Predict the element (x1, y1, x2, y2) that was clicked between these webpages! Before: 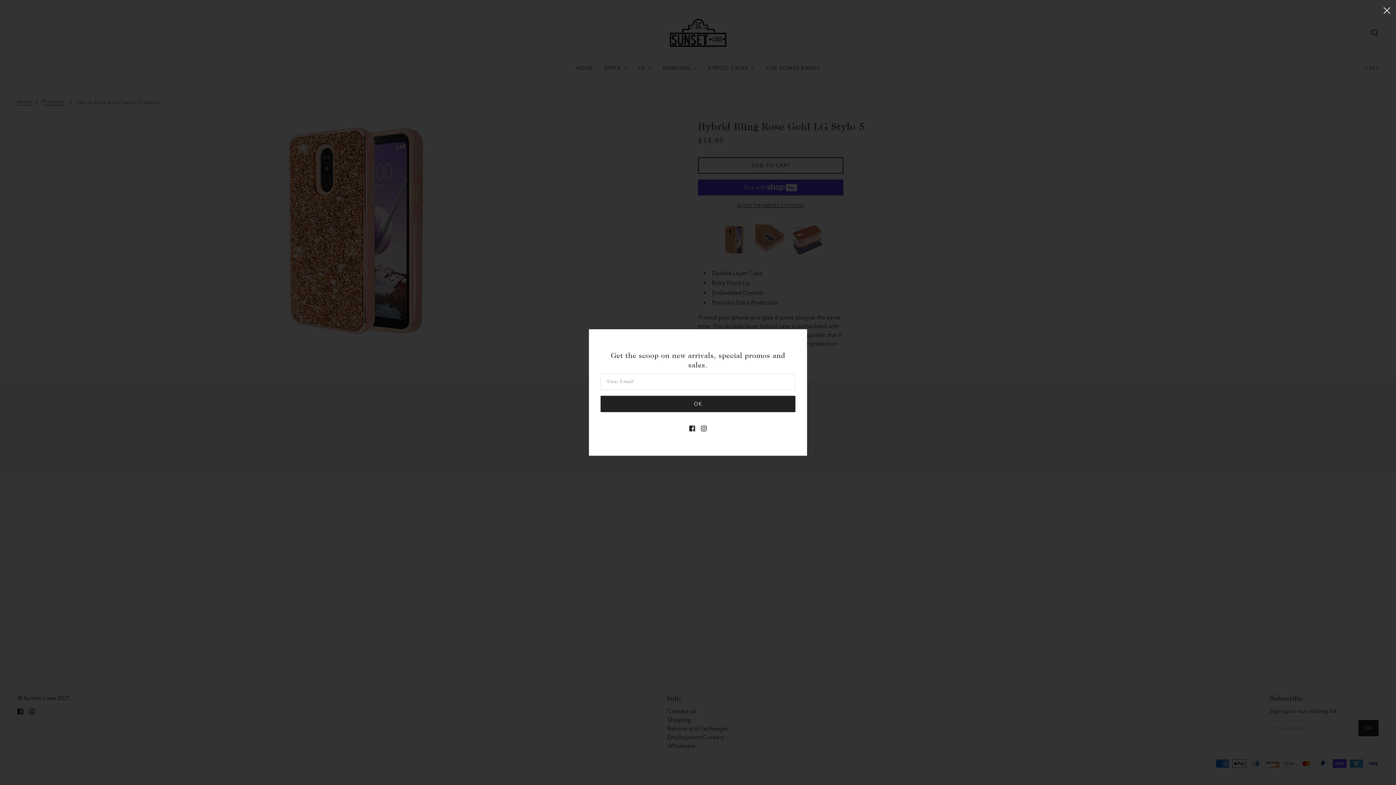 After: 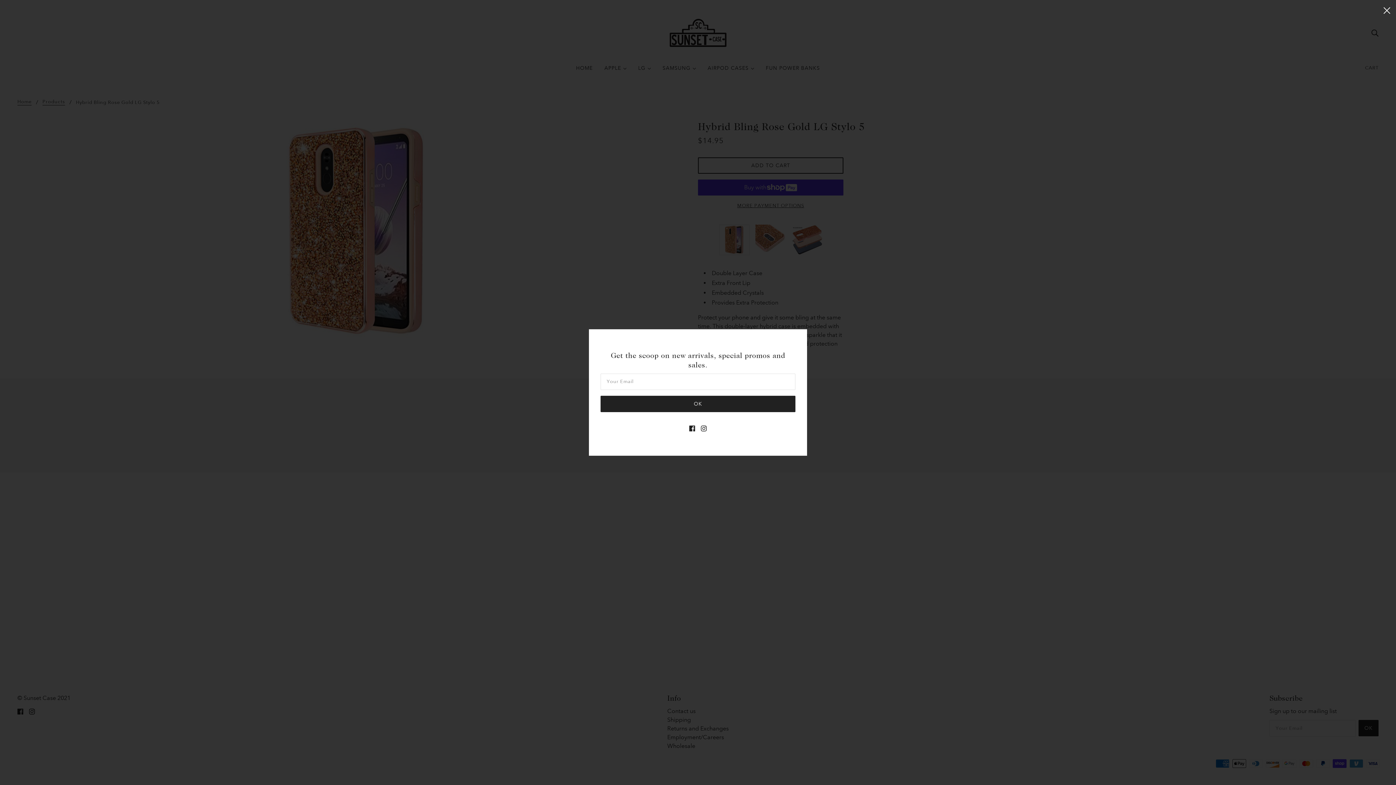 Action: label: instagram bbox: (698, 421, 709, 435)